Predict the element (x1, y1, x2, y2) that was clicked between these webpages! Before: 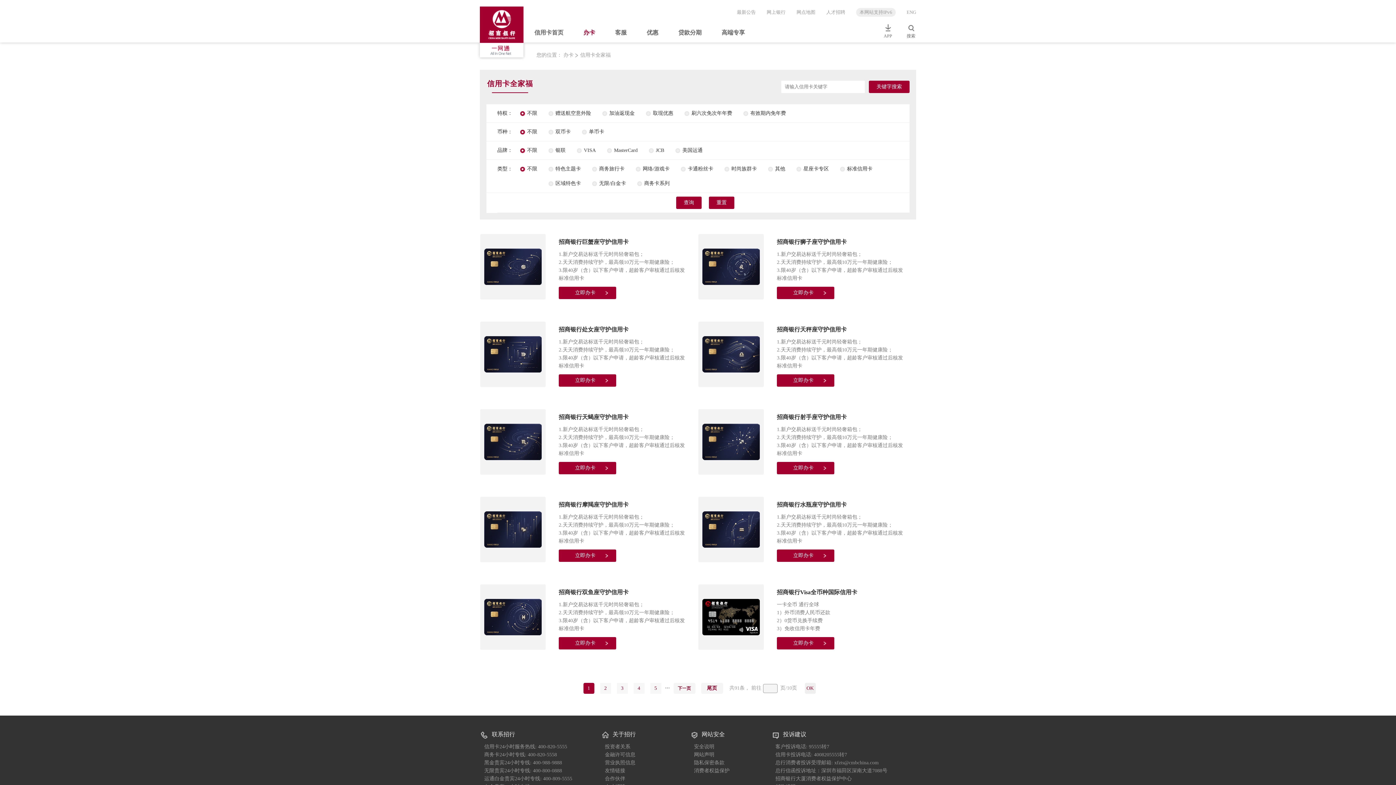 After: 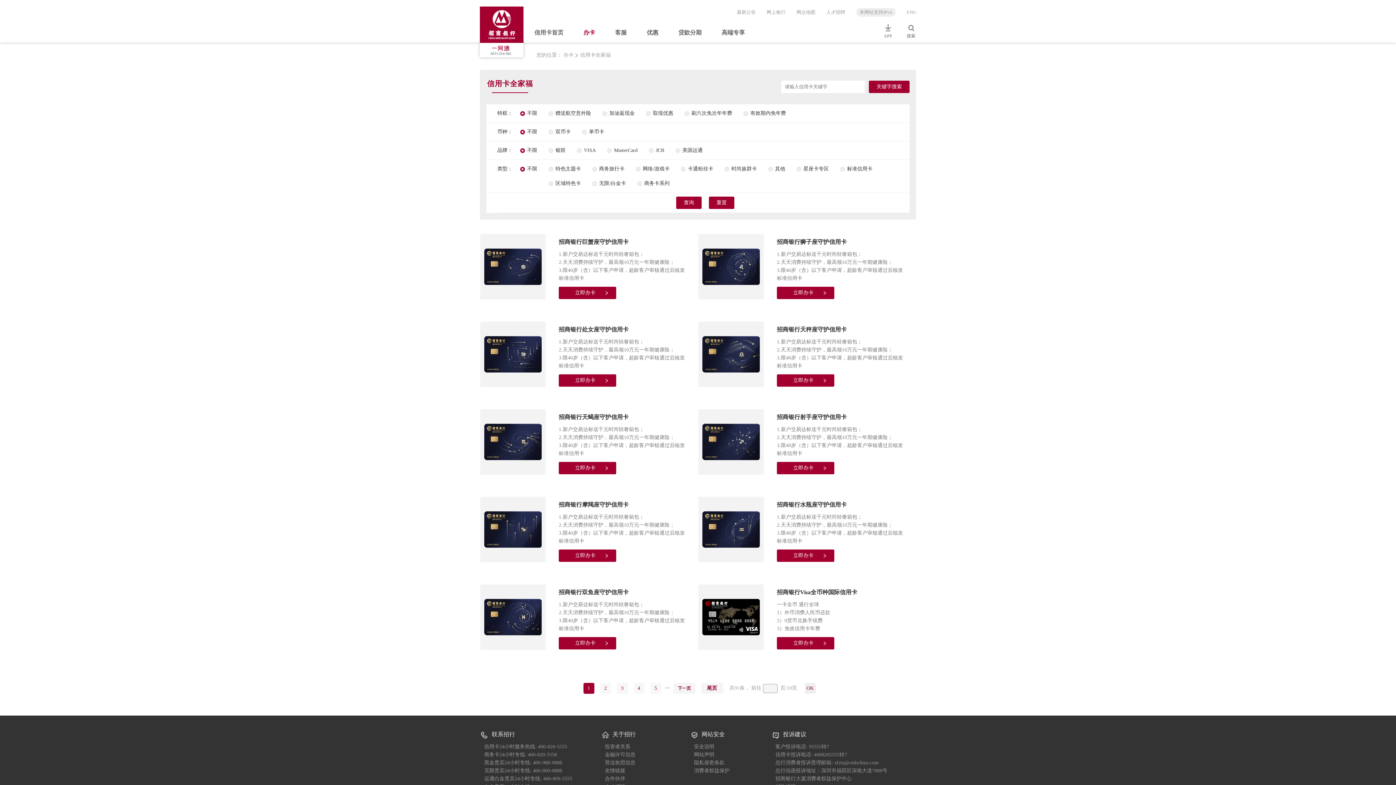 Action: bbox: (558, 290, 595, 295) label: 立即办卡